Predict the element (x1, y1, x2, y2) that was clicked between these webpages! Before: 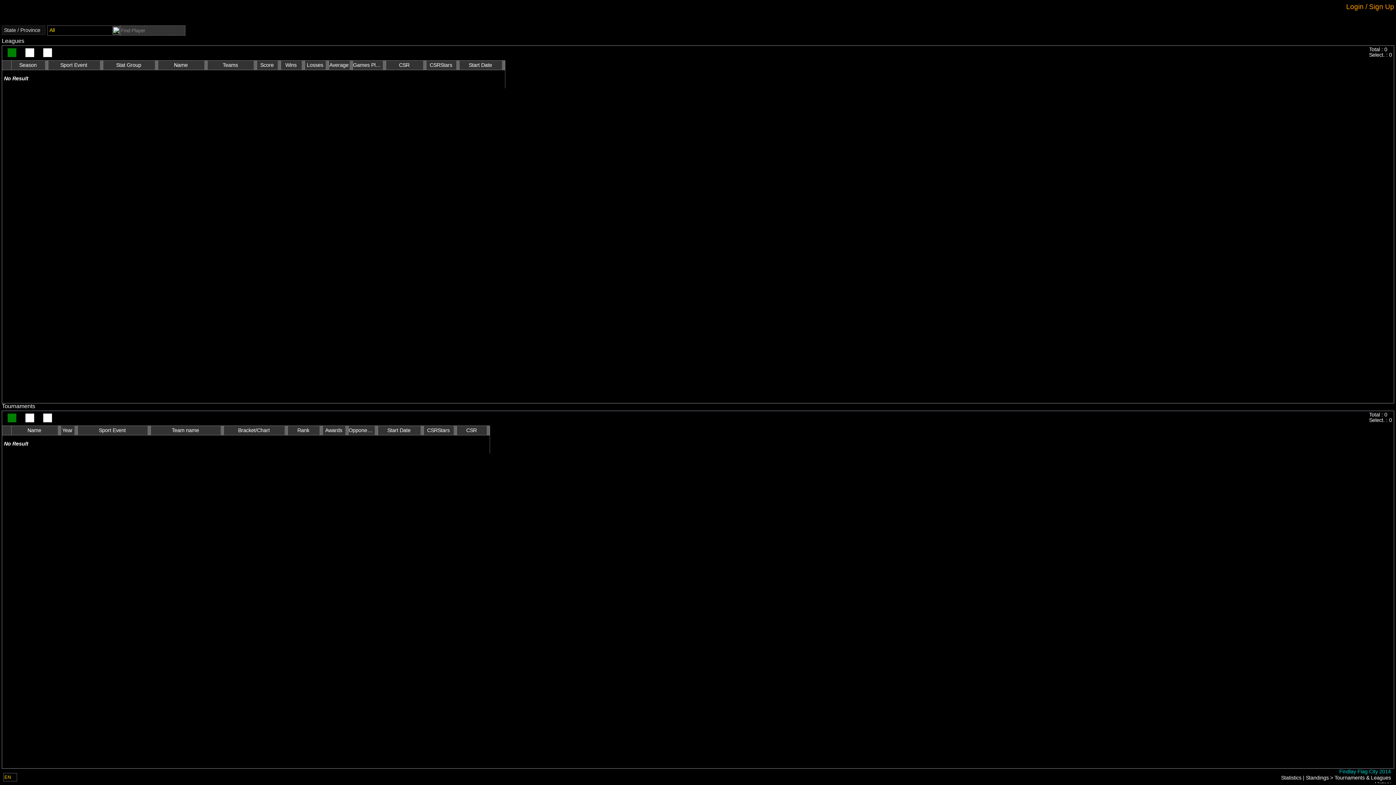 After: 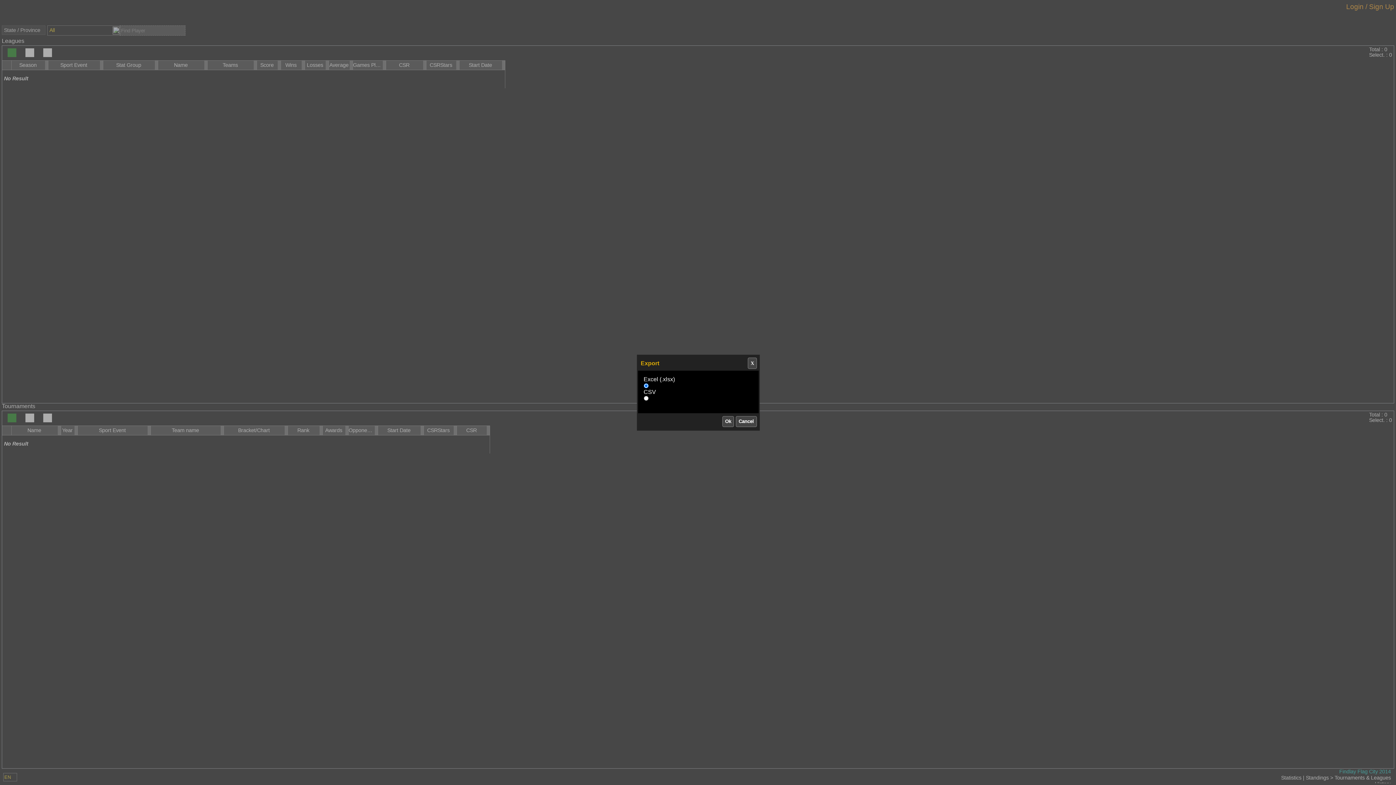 Action: bbox: (7, 48, 16, 57)